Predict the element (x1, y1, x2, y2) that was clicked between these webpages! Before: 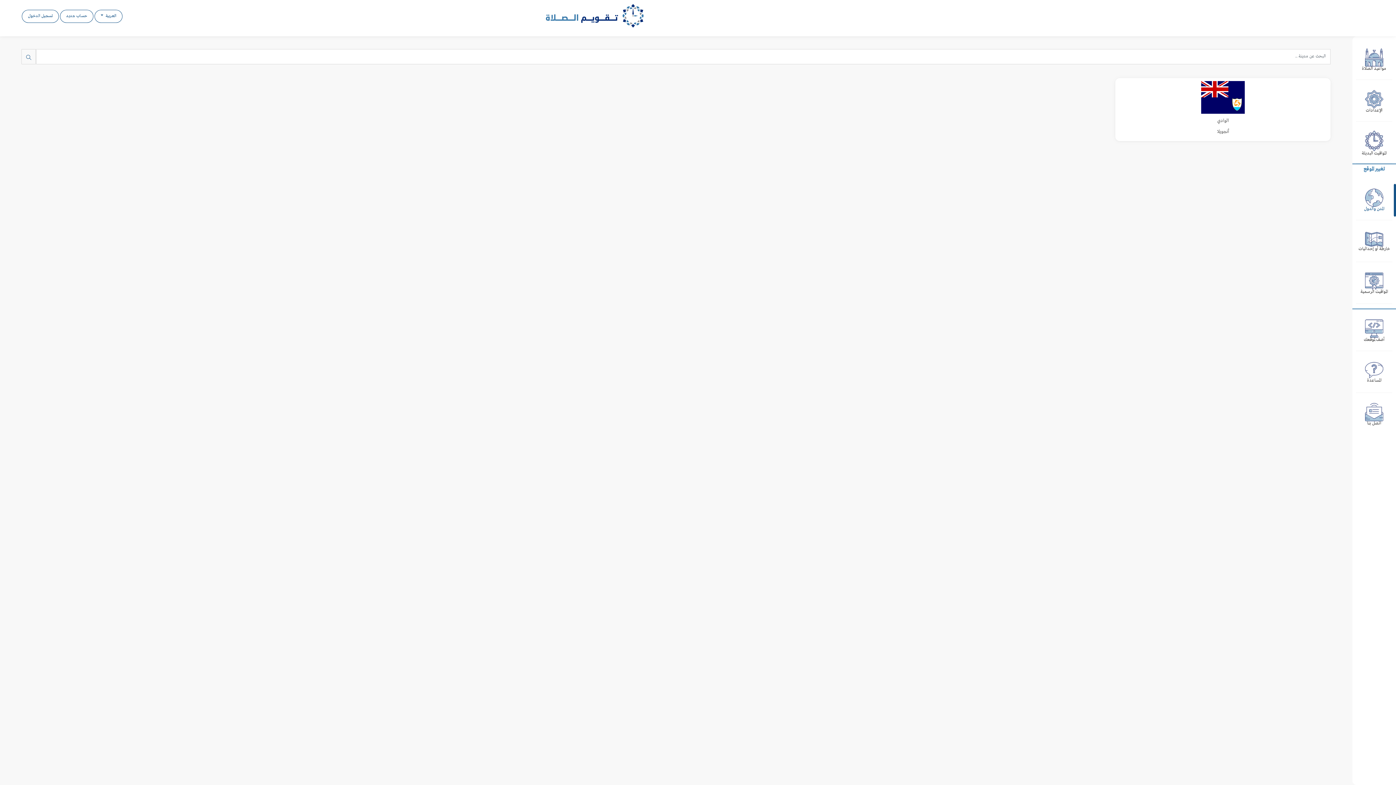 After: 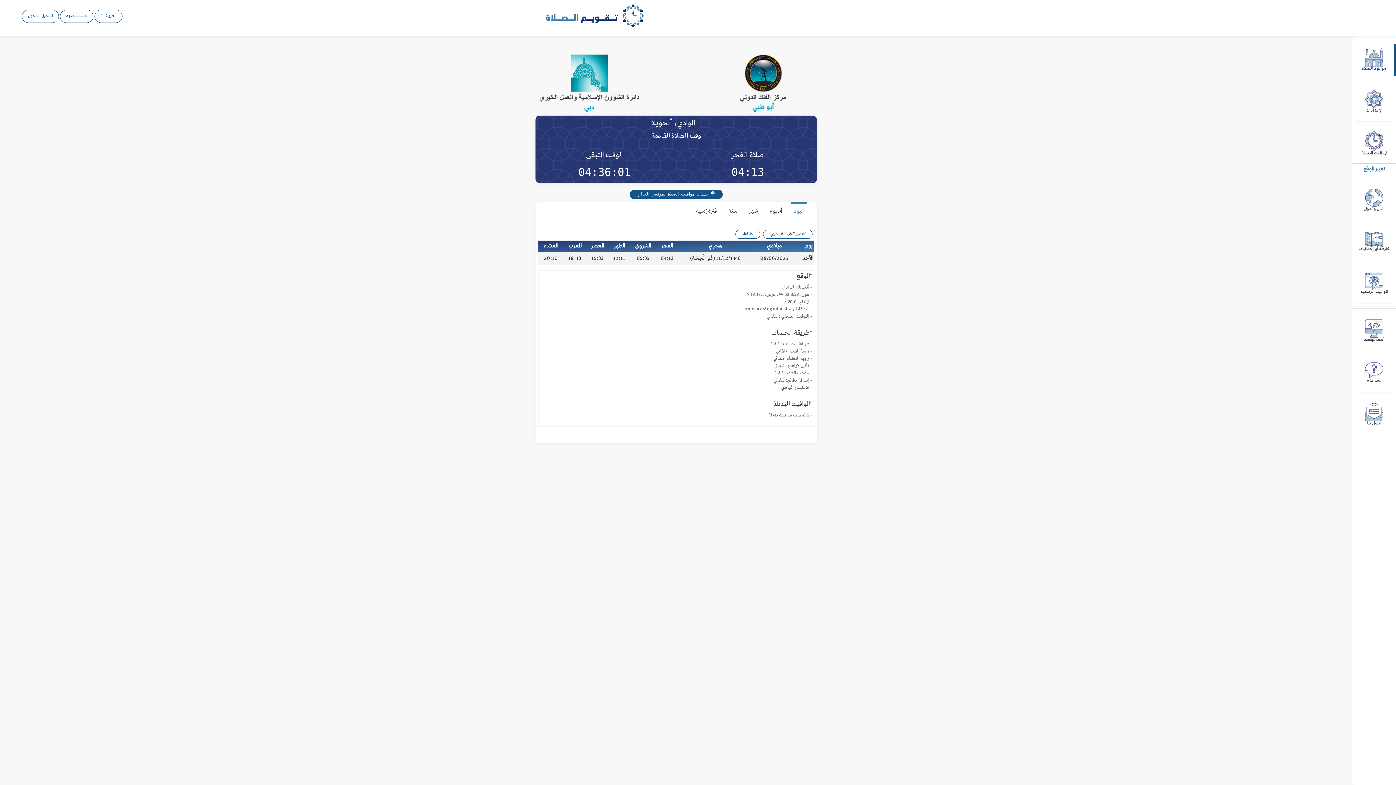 Action: bbox: (1115, 78, 1330, 141) label: الوادي

أنجويلا